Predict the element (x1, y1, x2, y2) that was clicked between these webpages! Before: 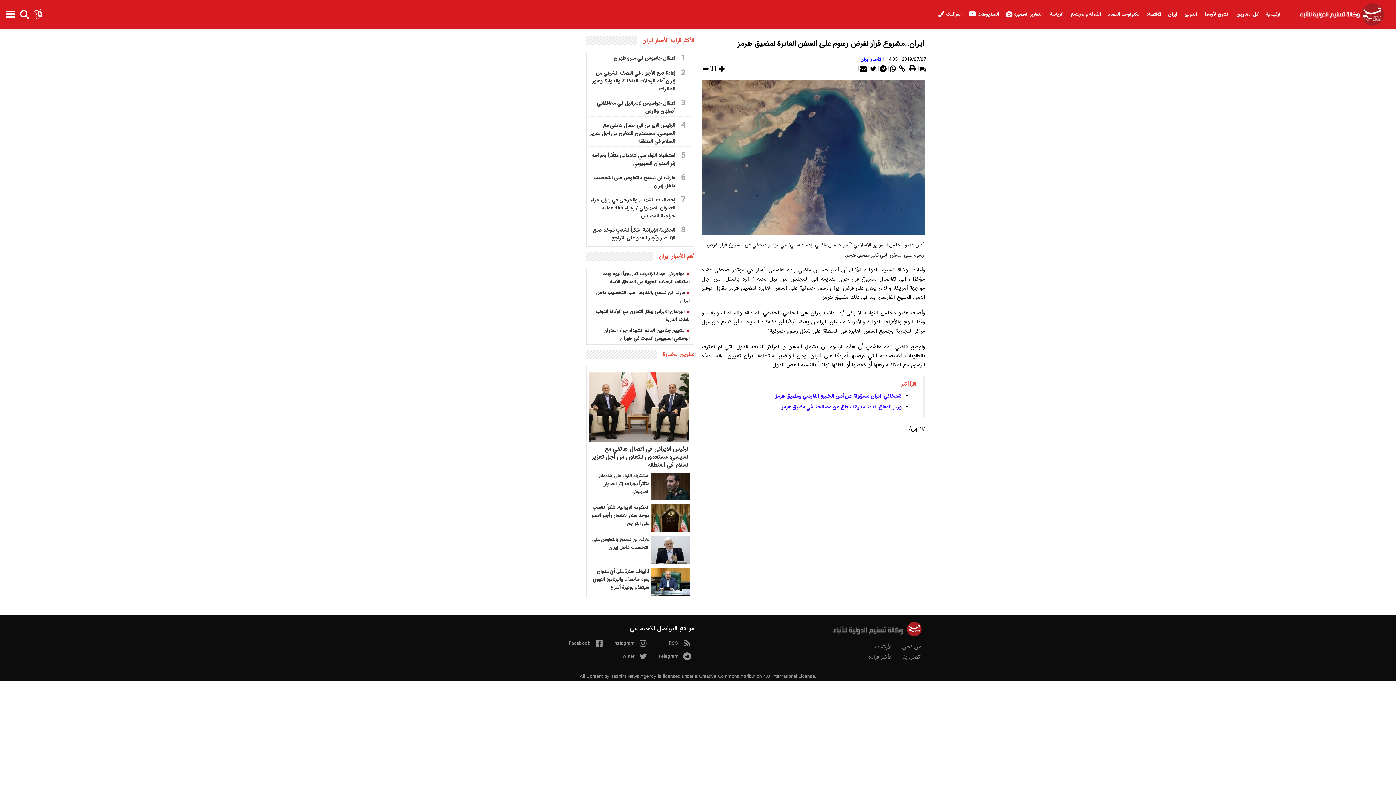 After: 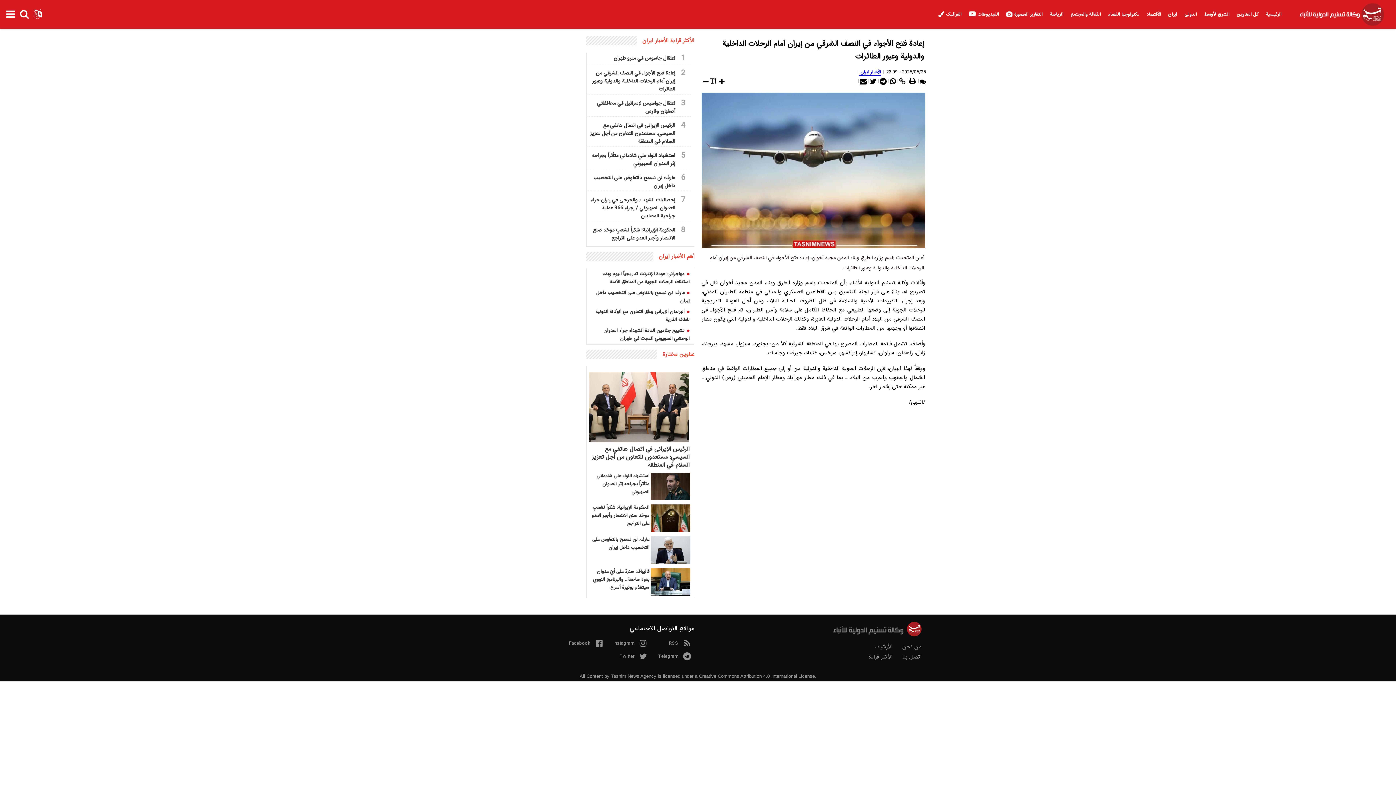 Action: bbox: (587, 68, 690, 97) label: 2
إعادة فتح الأجواء في النصف الشرقي من إيران أمام الرحلات الداخلية والدولية وعبور الطائرات